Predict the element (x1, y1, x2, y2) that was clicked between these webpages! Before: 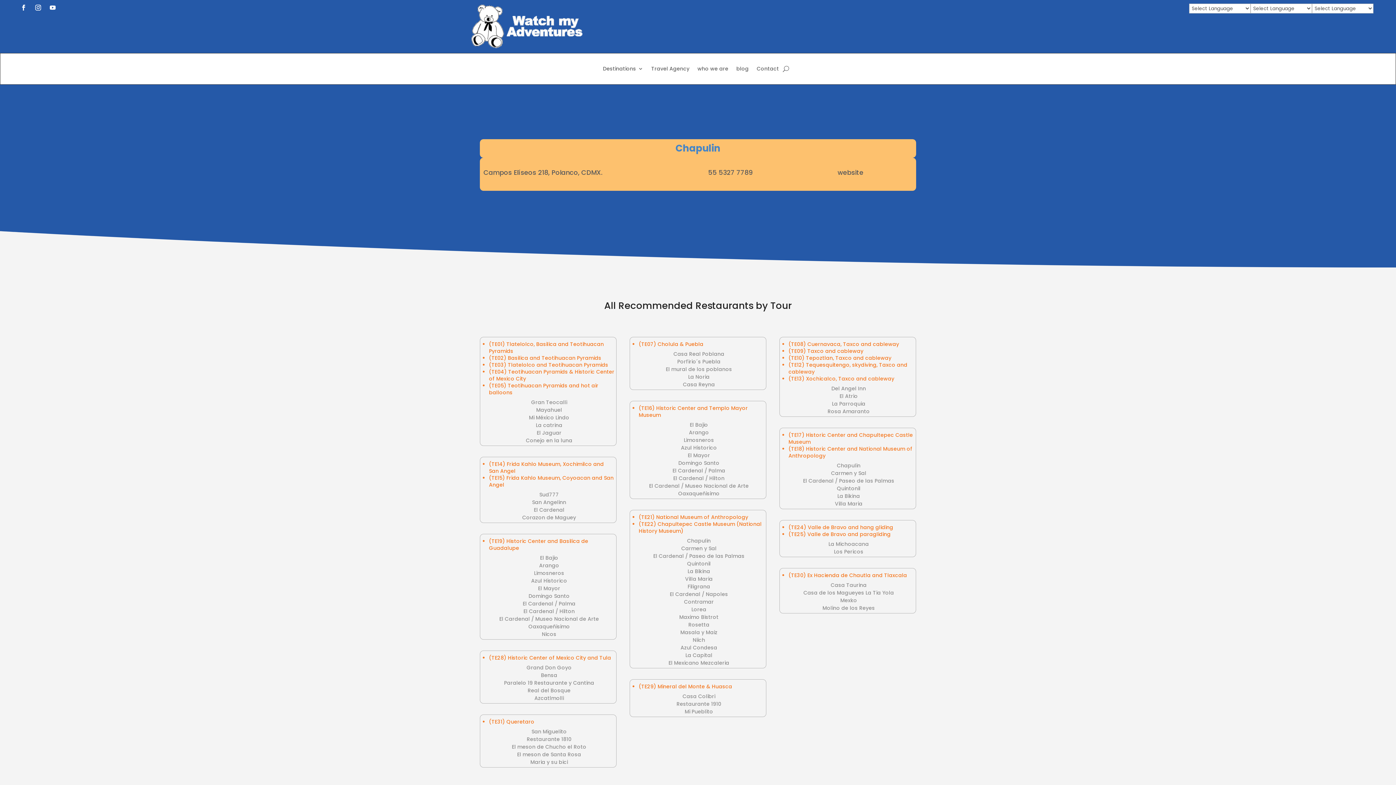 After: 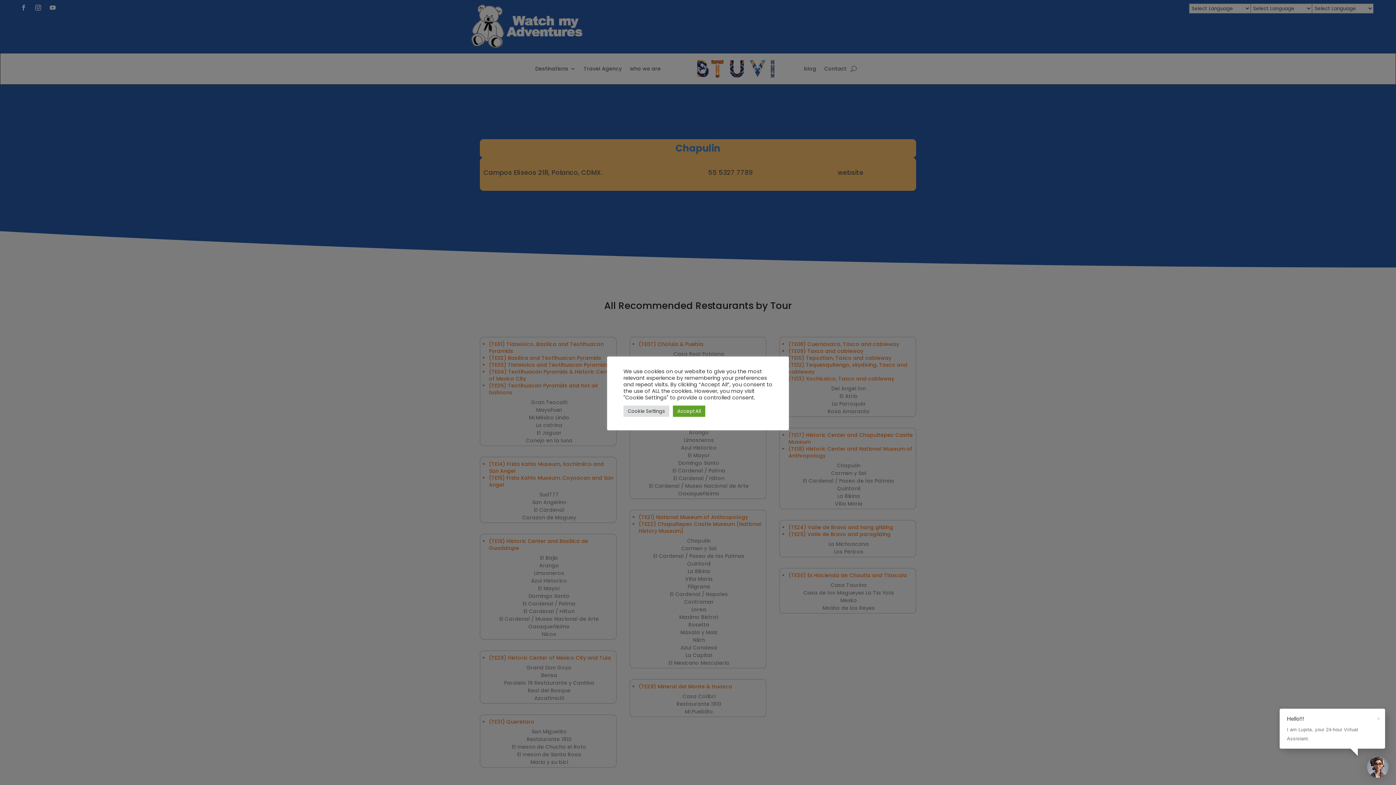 Action: bbox: (603, 54, 643, 82) label: Destinations